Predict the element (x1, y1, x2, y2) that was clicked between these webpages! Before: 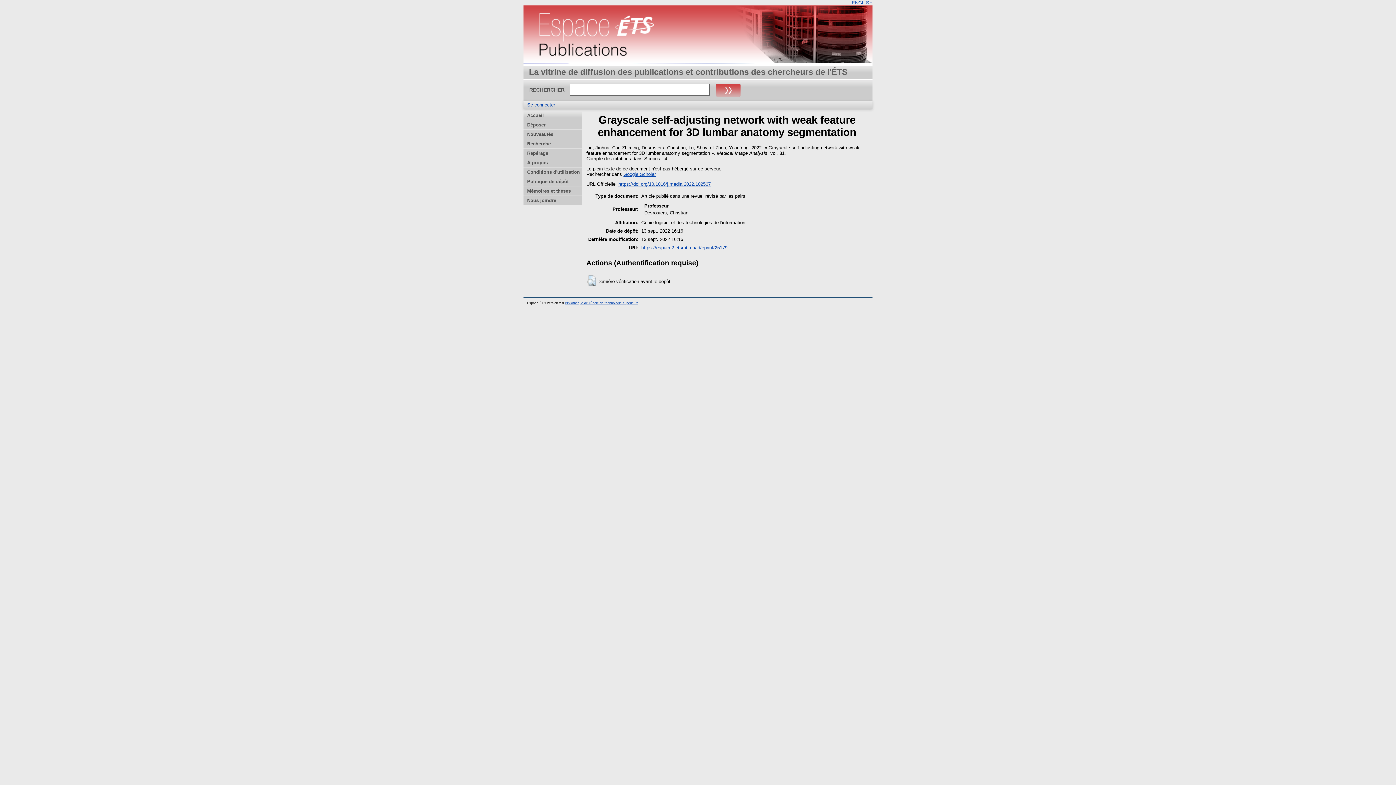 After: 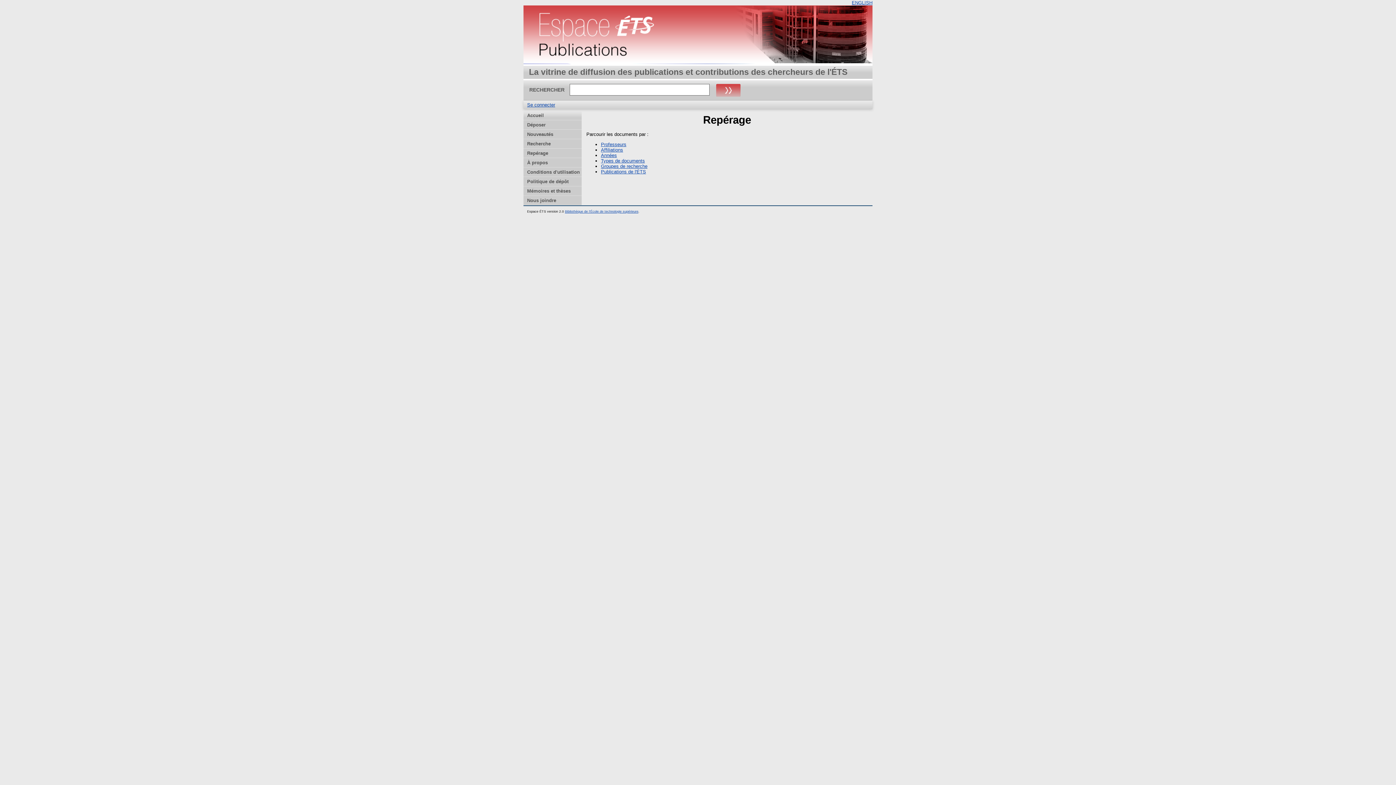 Action: label: Repérage bbox: (523, 148, 581, 158)